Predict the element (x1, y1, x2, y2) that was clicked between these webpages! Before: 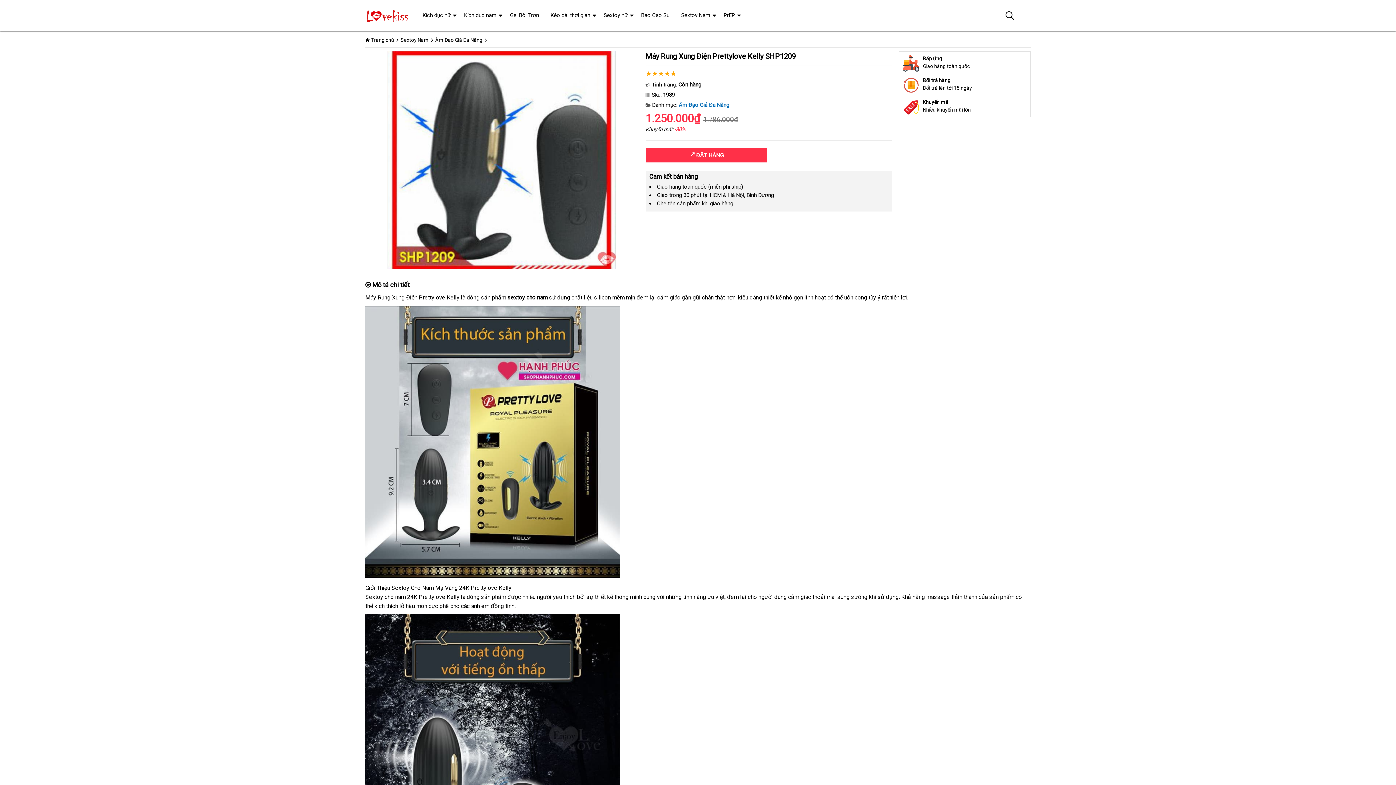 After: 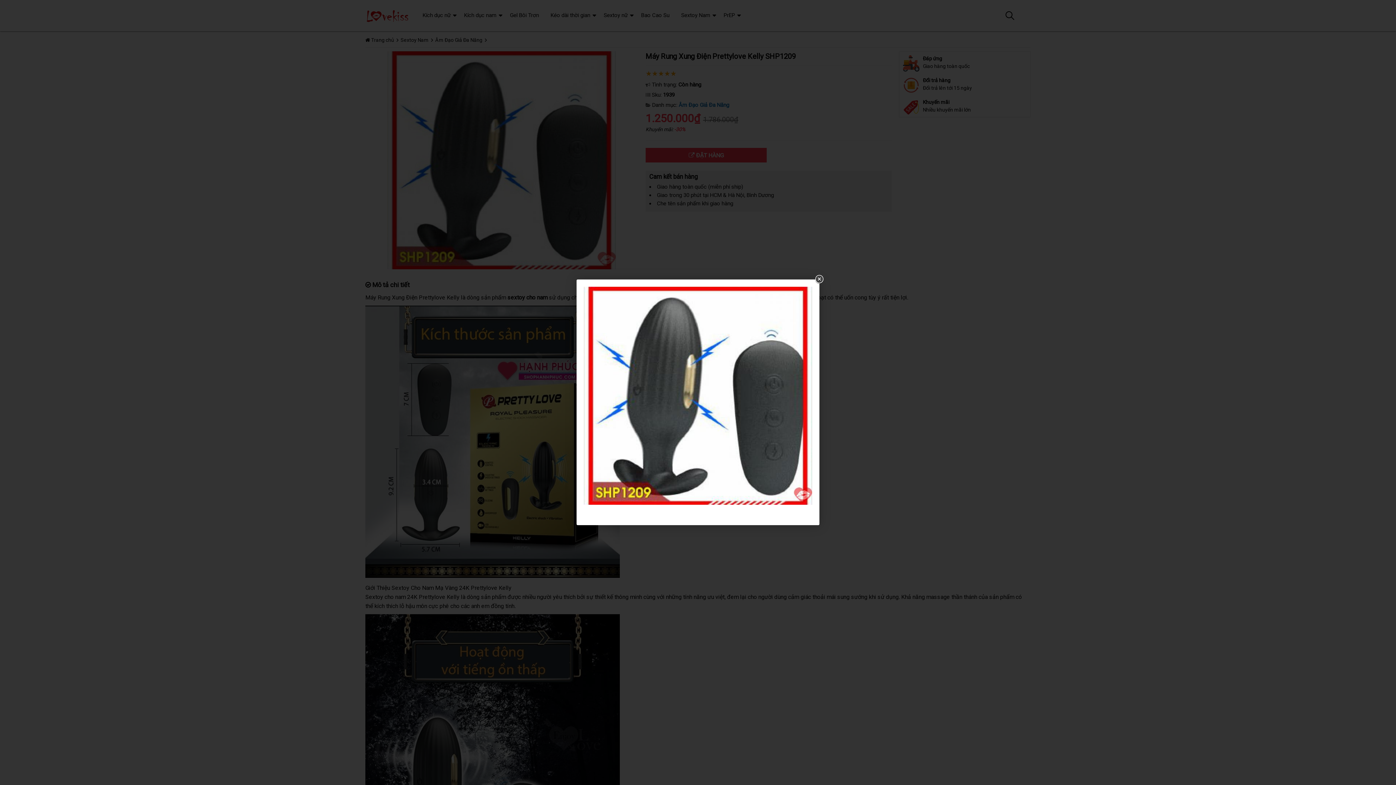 Action: bbox: (365, 51, 638, 269)